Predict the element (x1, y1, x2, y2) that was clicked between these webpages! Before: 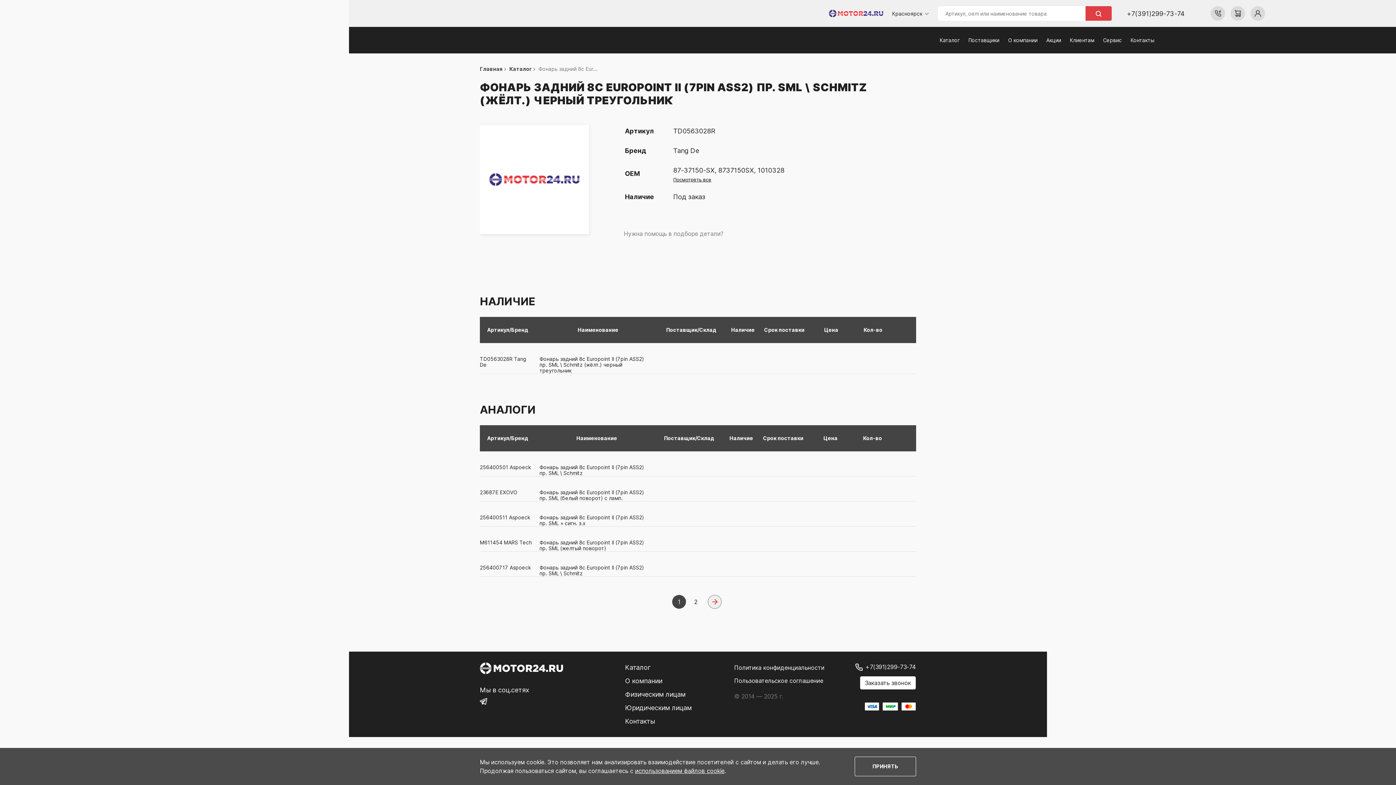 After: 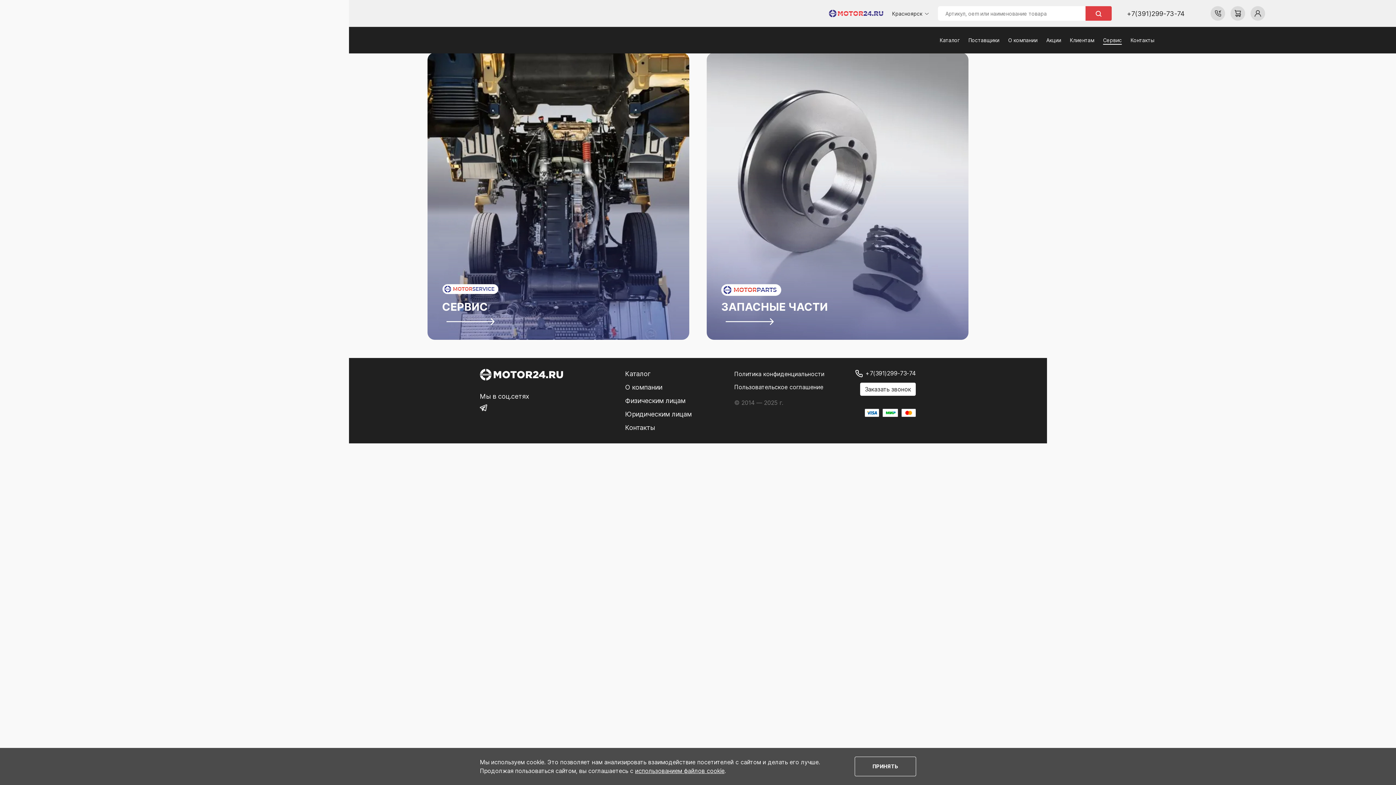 Action: bbox: (1103, 37, 1122, 43) label: Сервис